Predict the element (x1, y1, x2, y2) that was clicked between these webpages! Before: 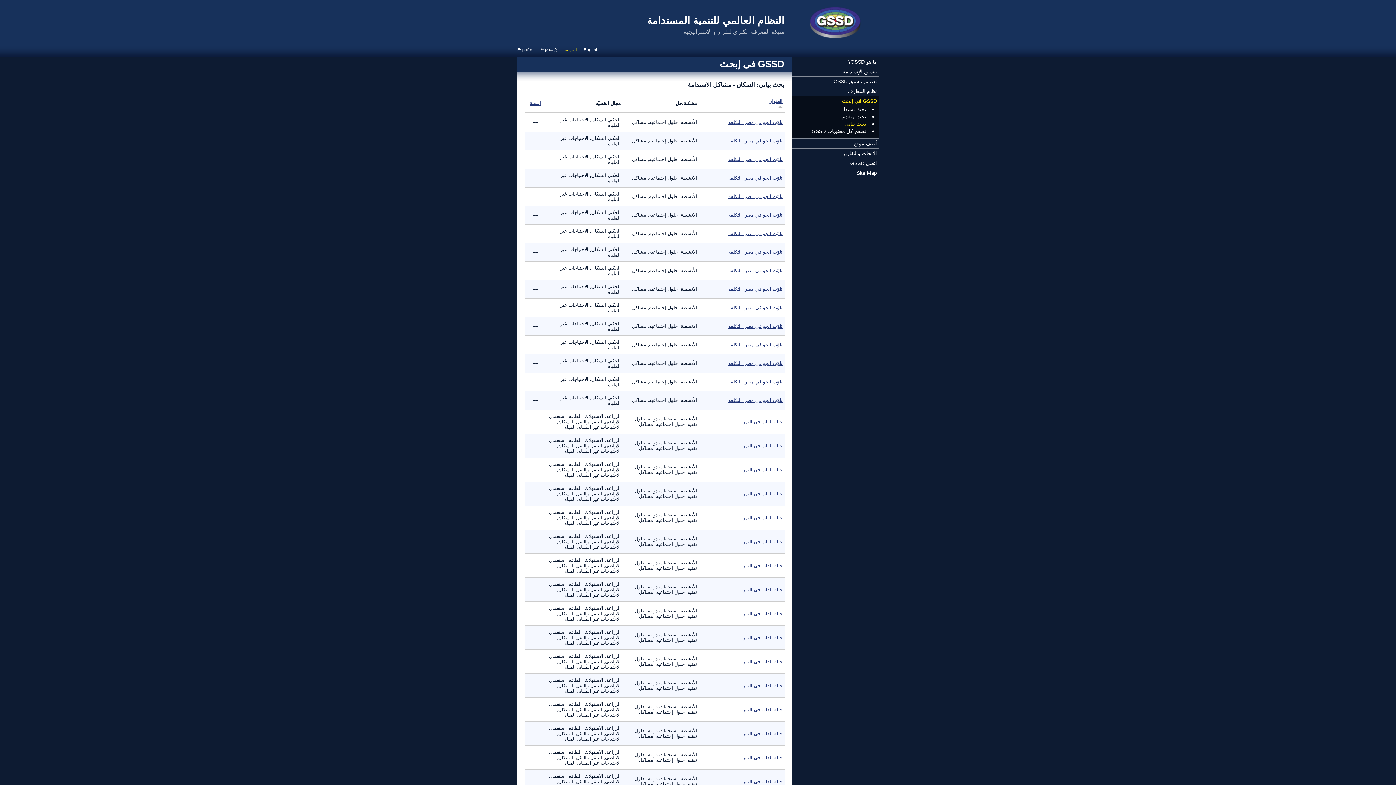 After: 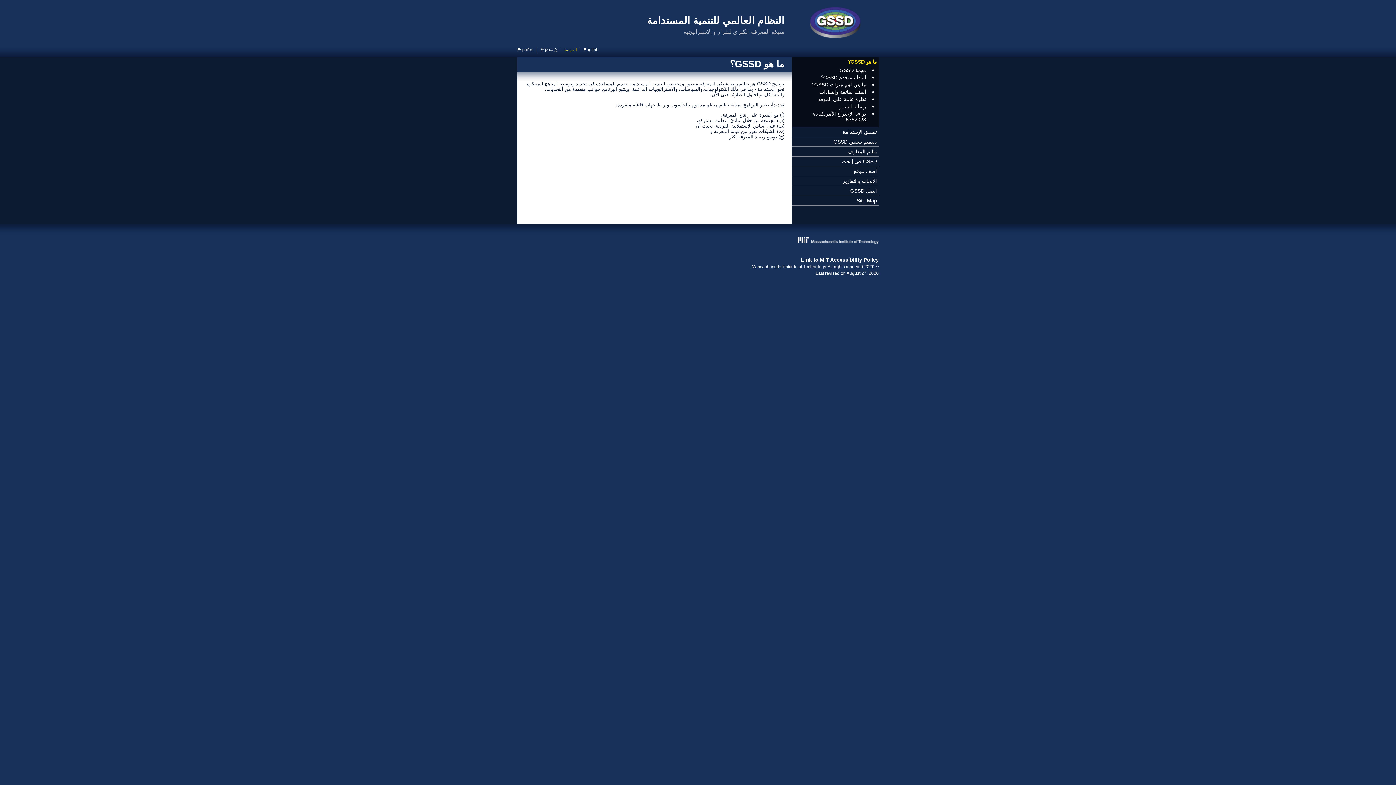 Action: bbox: (791, 57, 879, 66) label: ما هو GSSD؟